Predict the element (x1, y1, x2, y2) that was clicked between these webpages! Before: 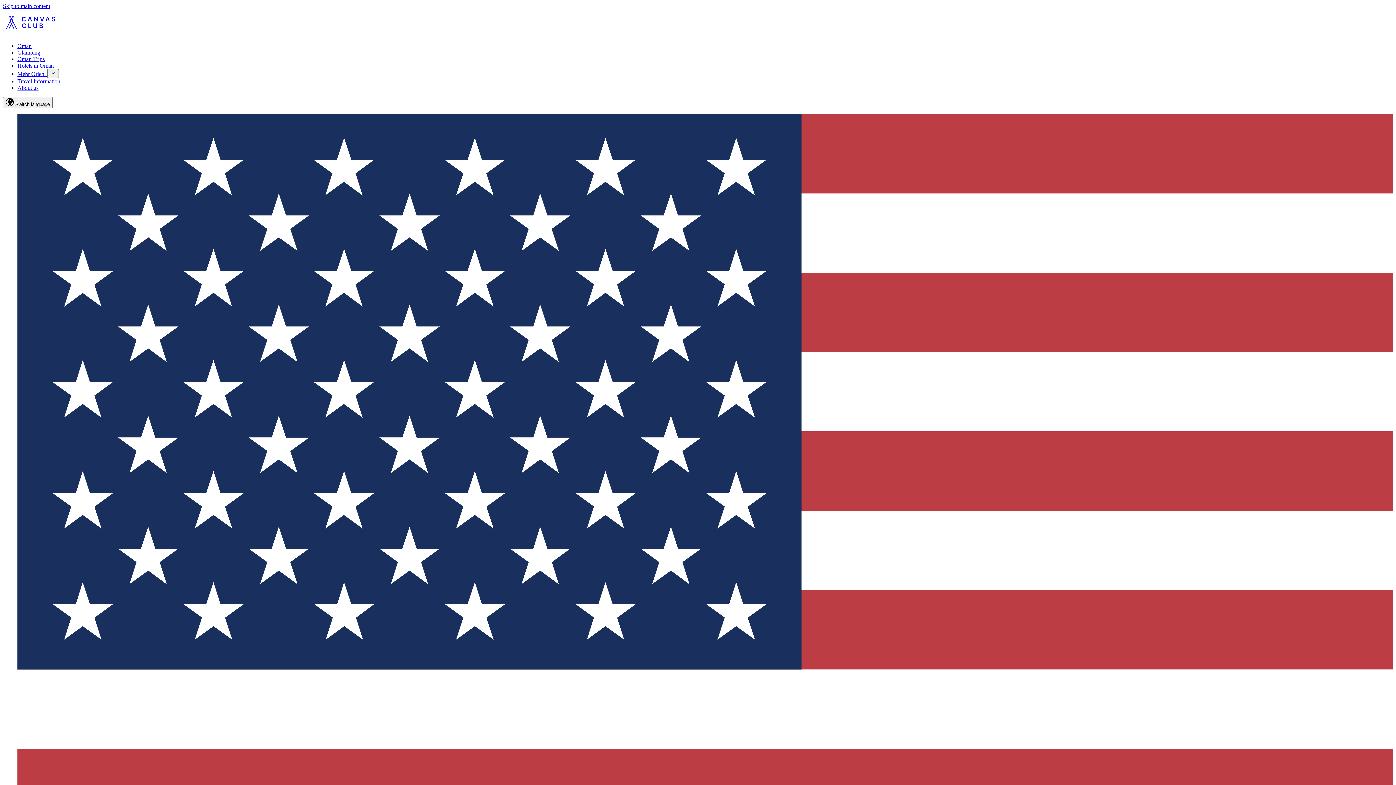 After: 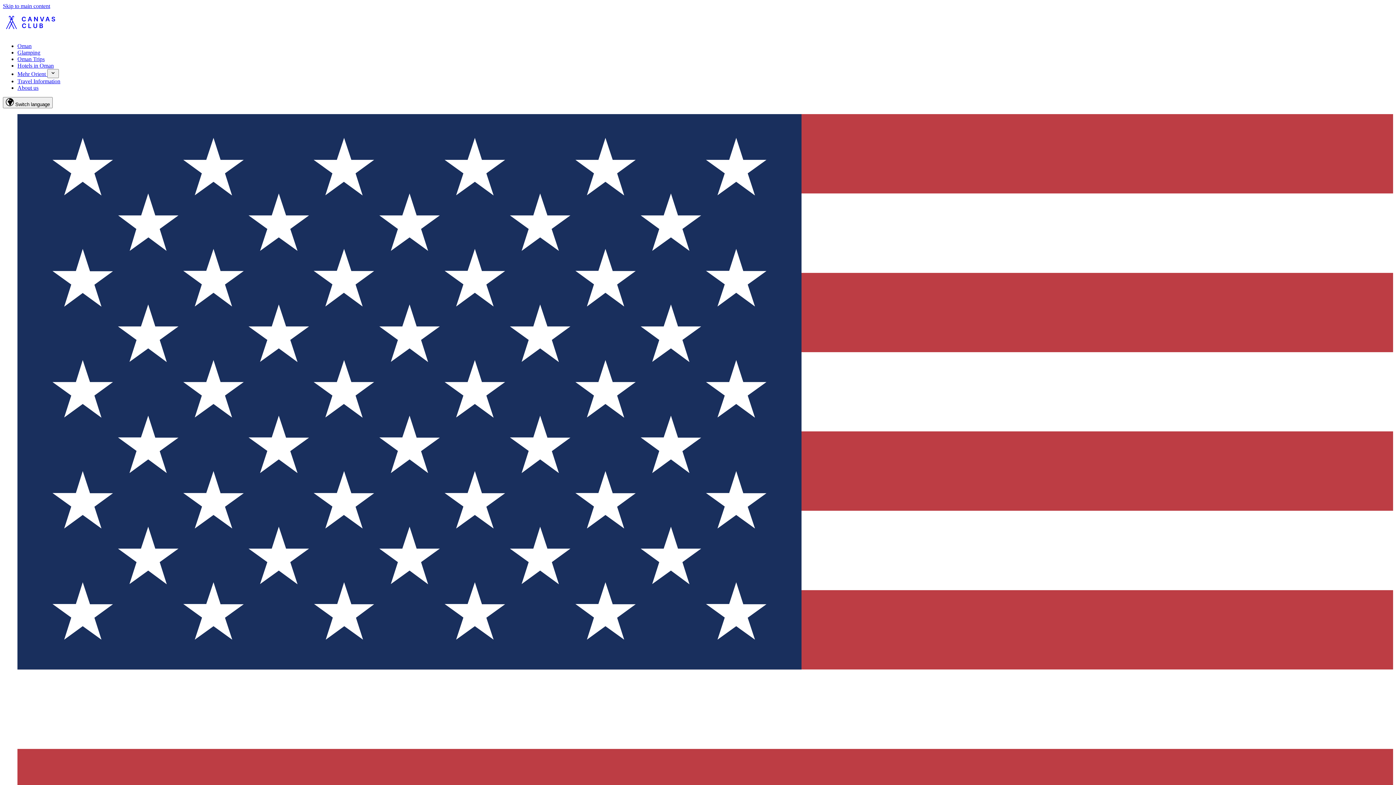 Action: bbox: (17, 62, 53, 68) label: Hotels in Oman